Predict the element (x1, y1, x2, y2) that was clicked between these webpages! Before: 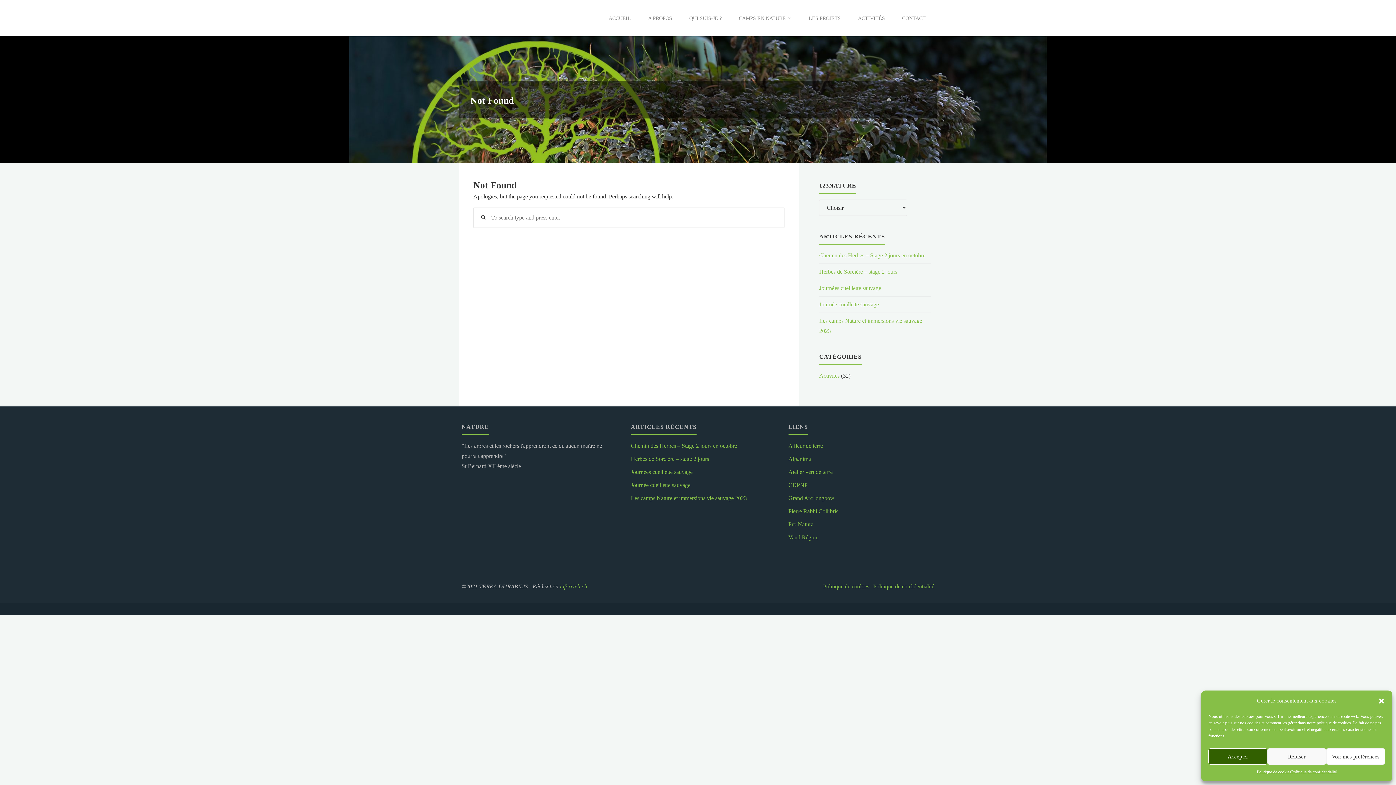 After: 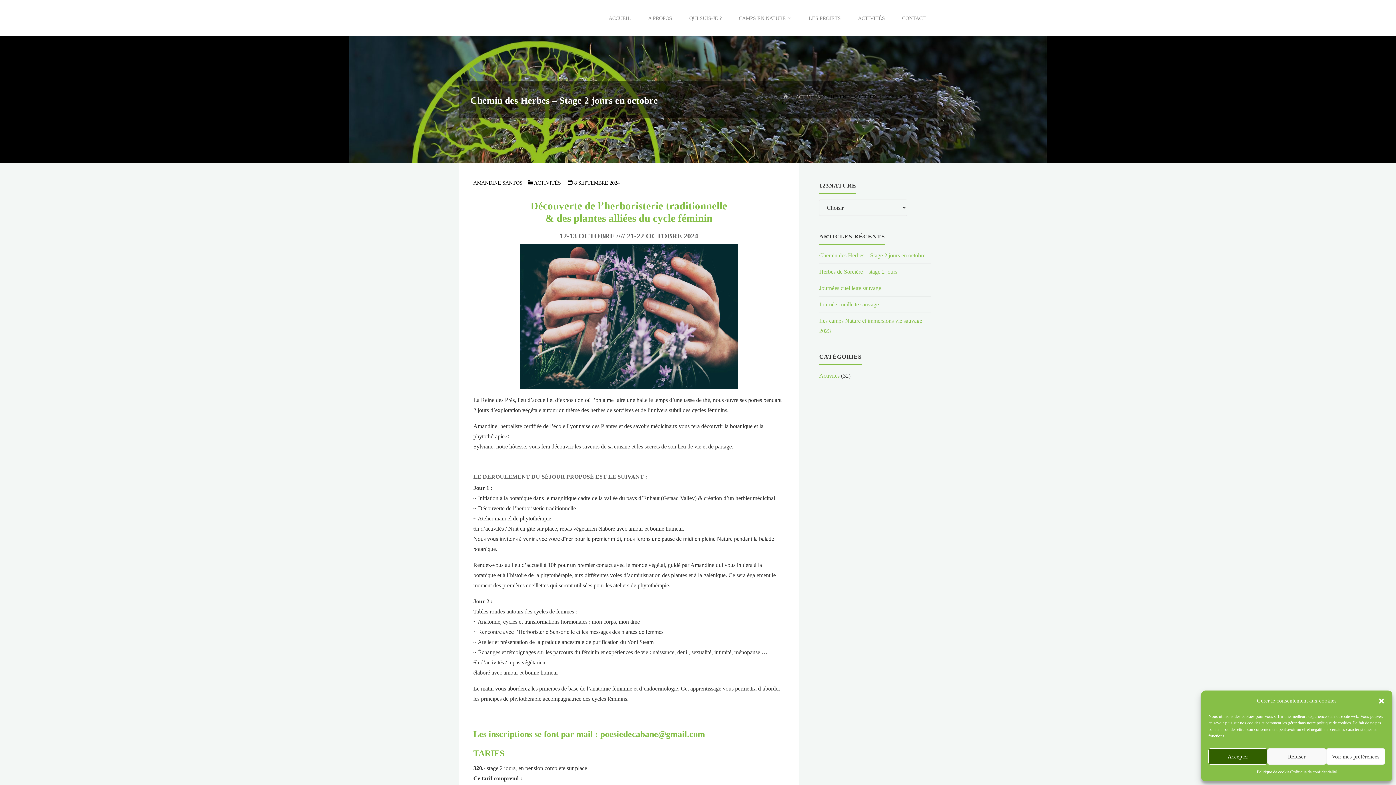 Action: bbox: (631, 442, 737, 448) label: Chemin des Herbes – Stage 2 jours en octobre